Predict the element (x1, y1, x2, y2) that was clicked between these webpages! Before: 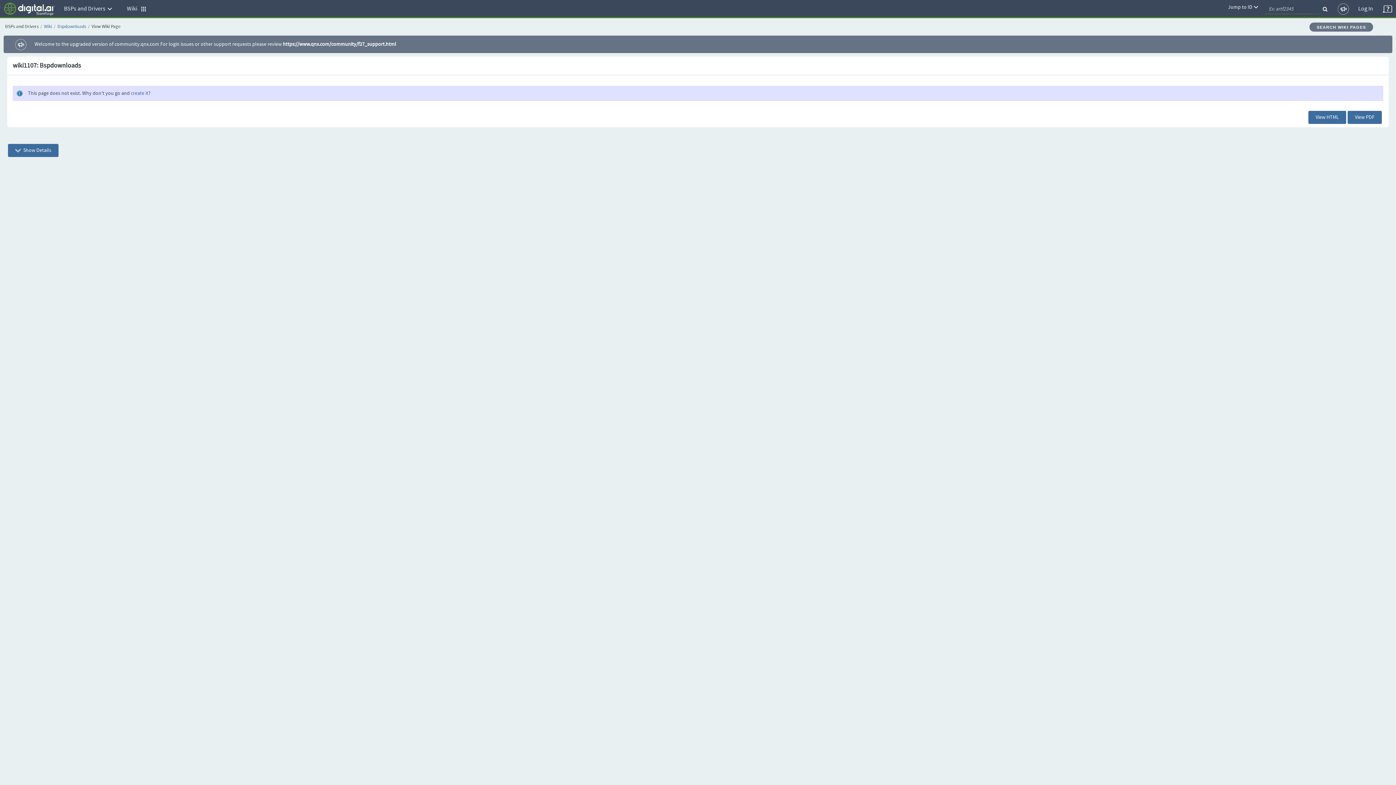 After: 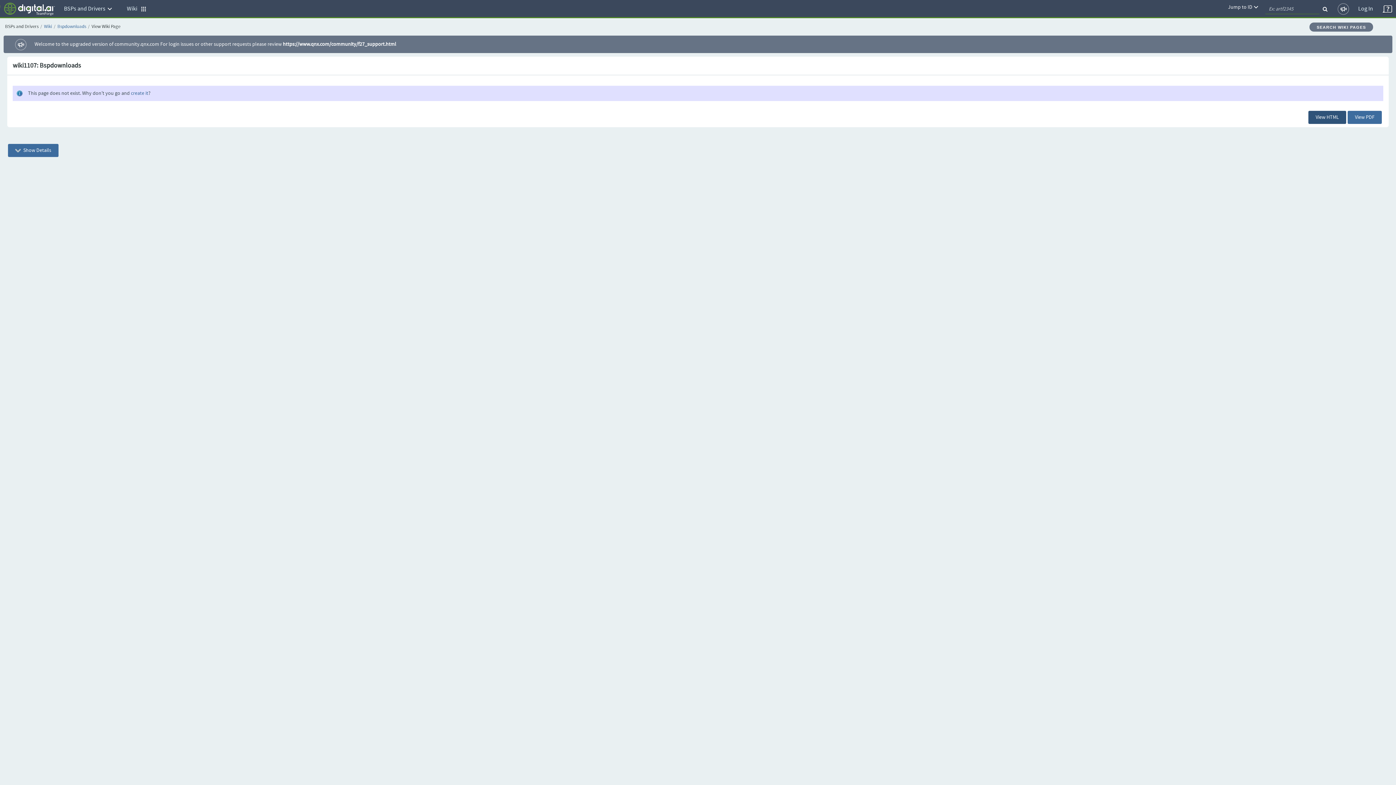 Action: bbox: (1308, 110, 1346, 124) label: View HTML